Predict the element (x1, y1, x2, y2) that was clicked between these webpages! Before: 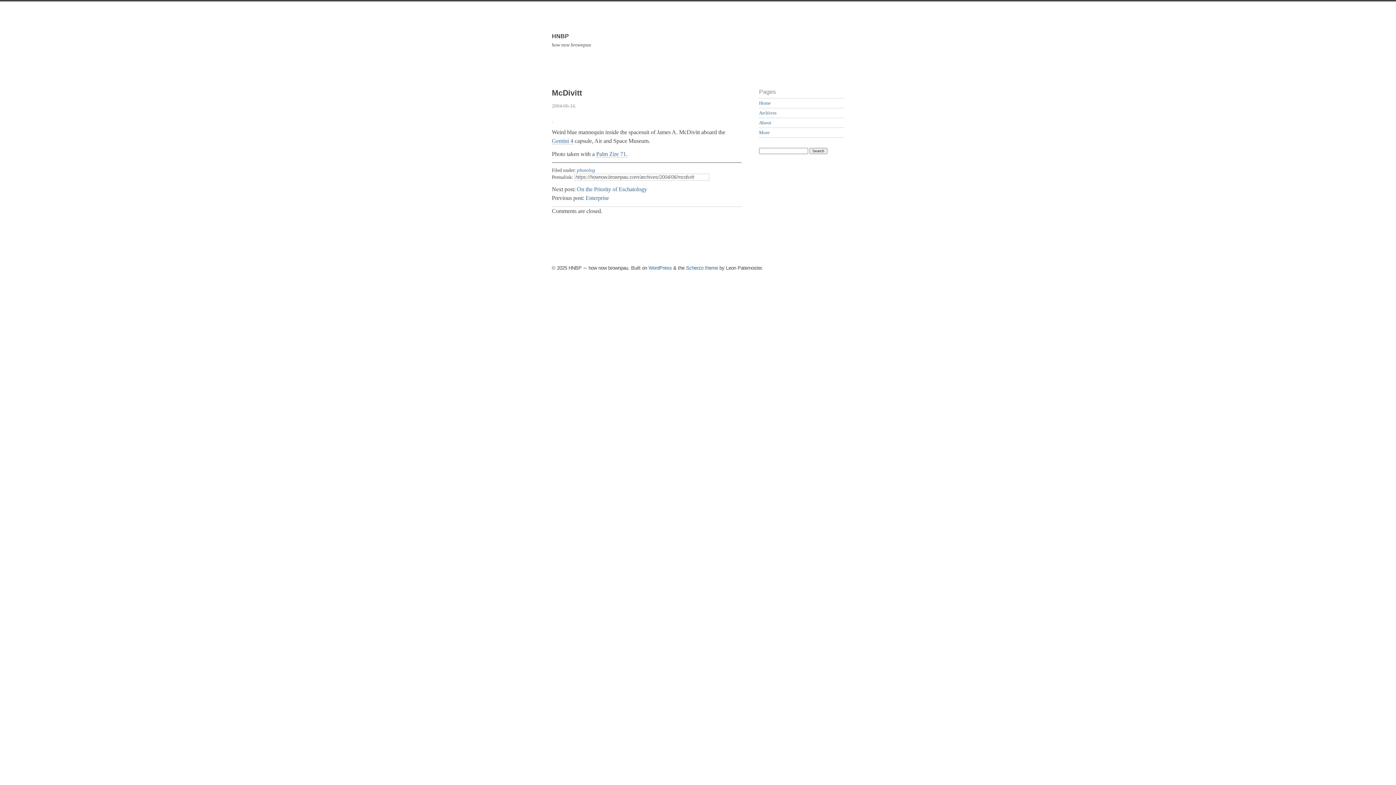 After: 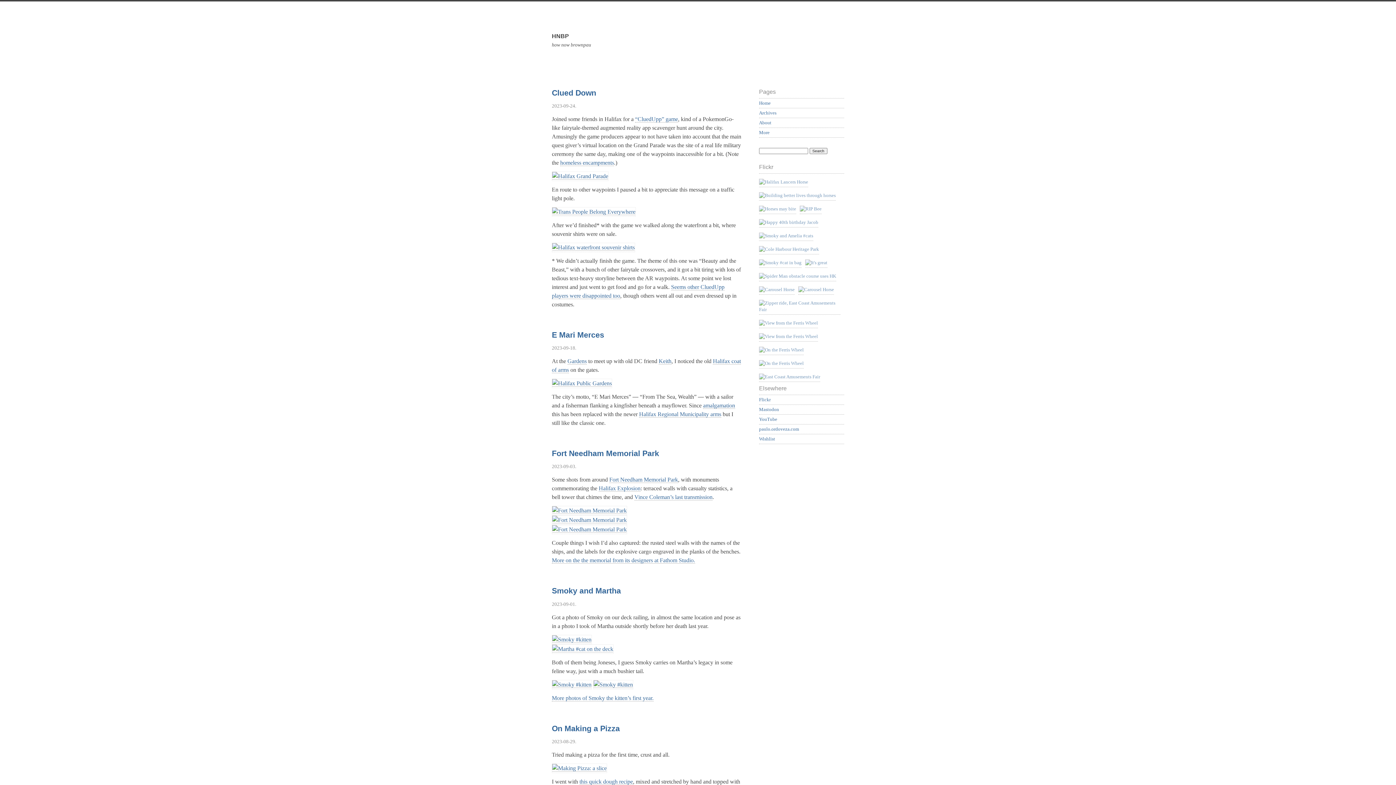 Action: label: HNBP

how now brownpau bbox: (549, 18, 846, 80)